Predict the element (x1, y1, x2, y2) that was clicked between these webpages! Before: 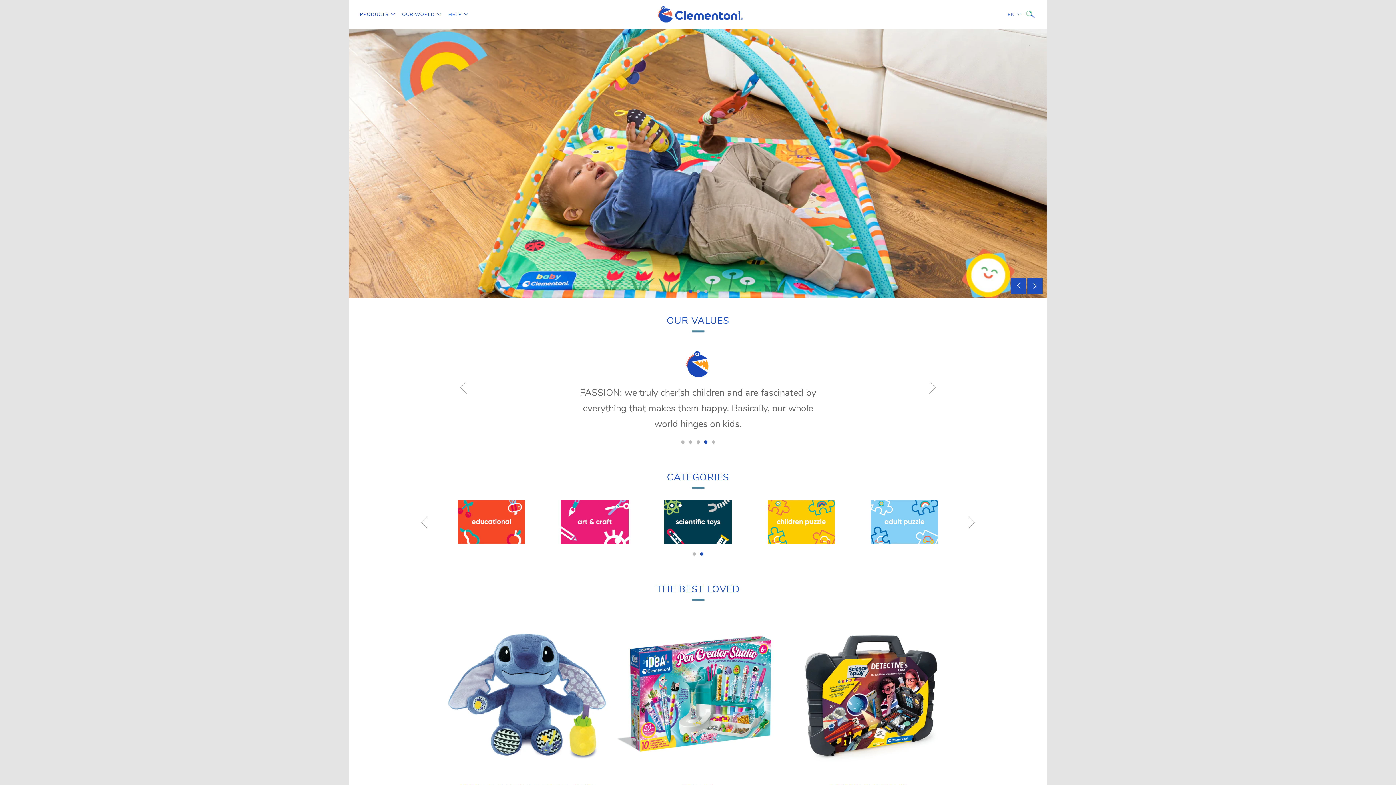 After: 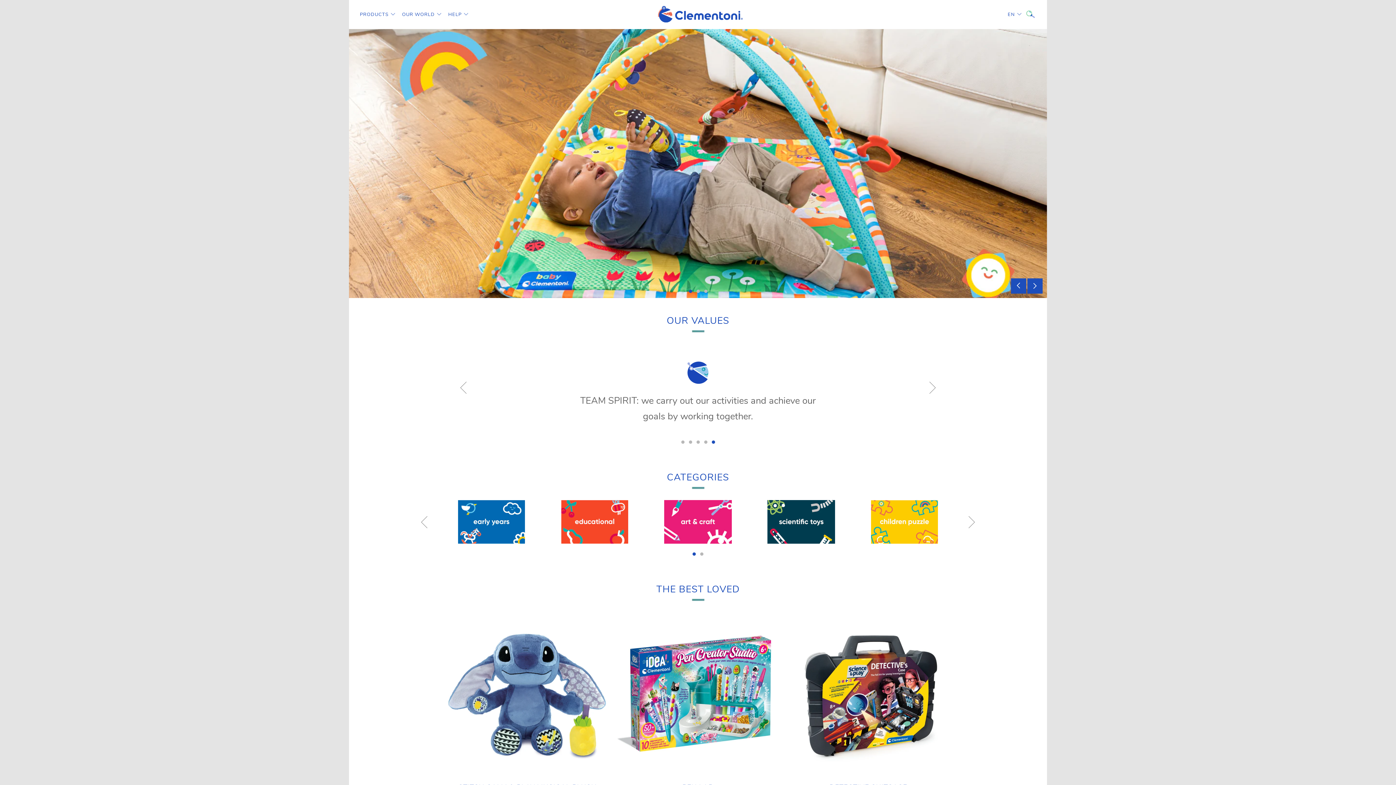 Action: bbox: (688, 289, 692, 292) label: 1